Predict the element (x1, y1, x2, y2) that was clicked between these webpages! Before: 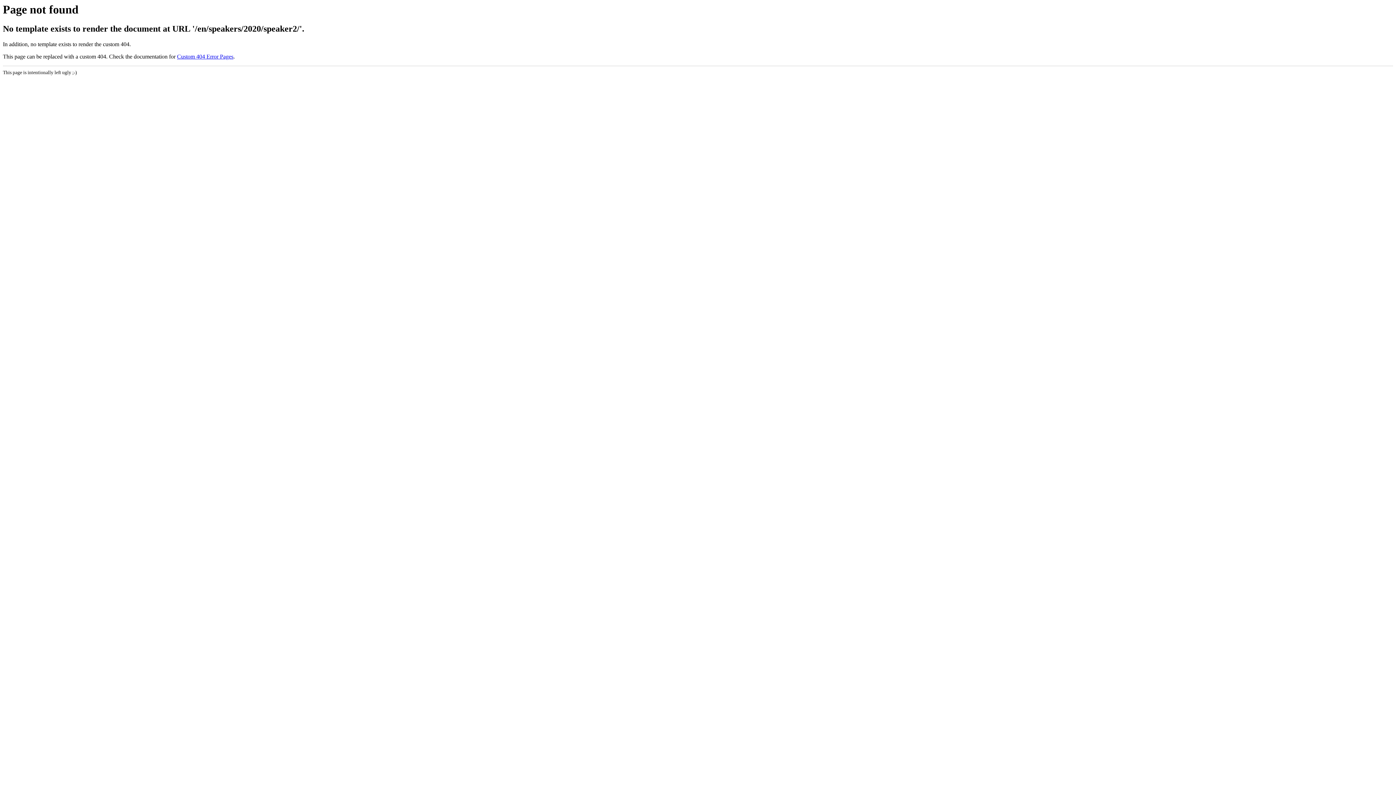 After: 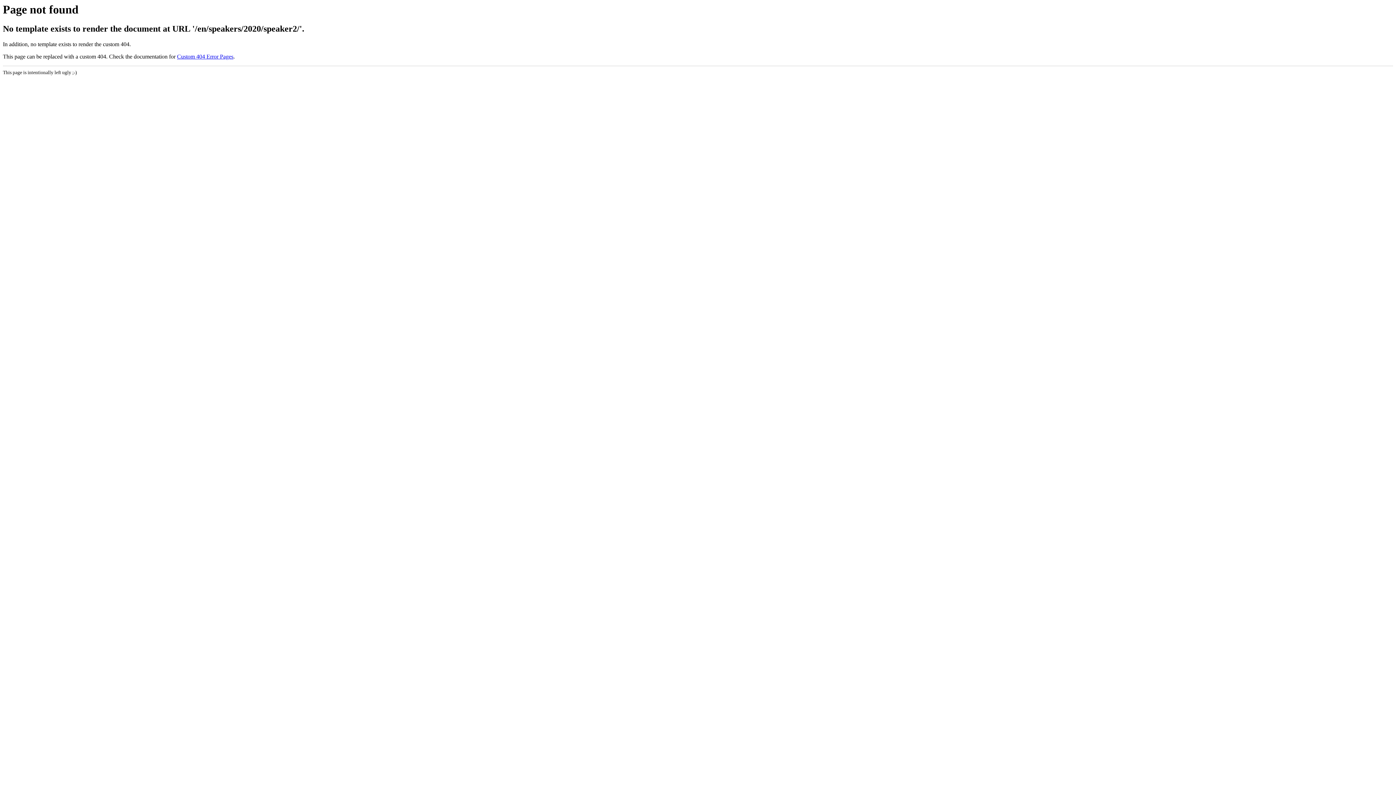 Action: bbox: (177, 53, 233, 59) label: Custom 404 Error Pages